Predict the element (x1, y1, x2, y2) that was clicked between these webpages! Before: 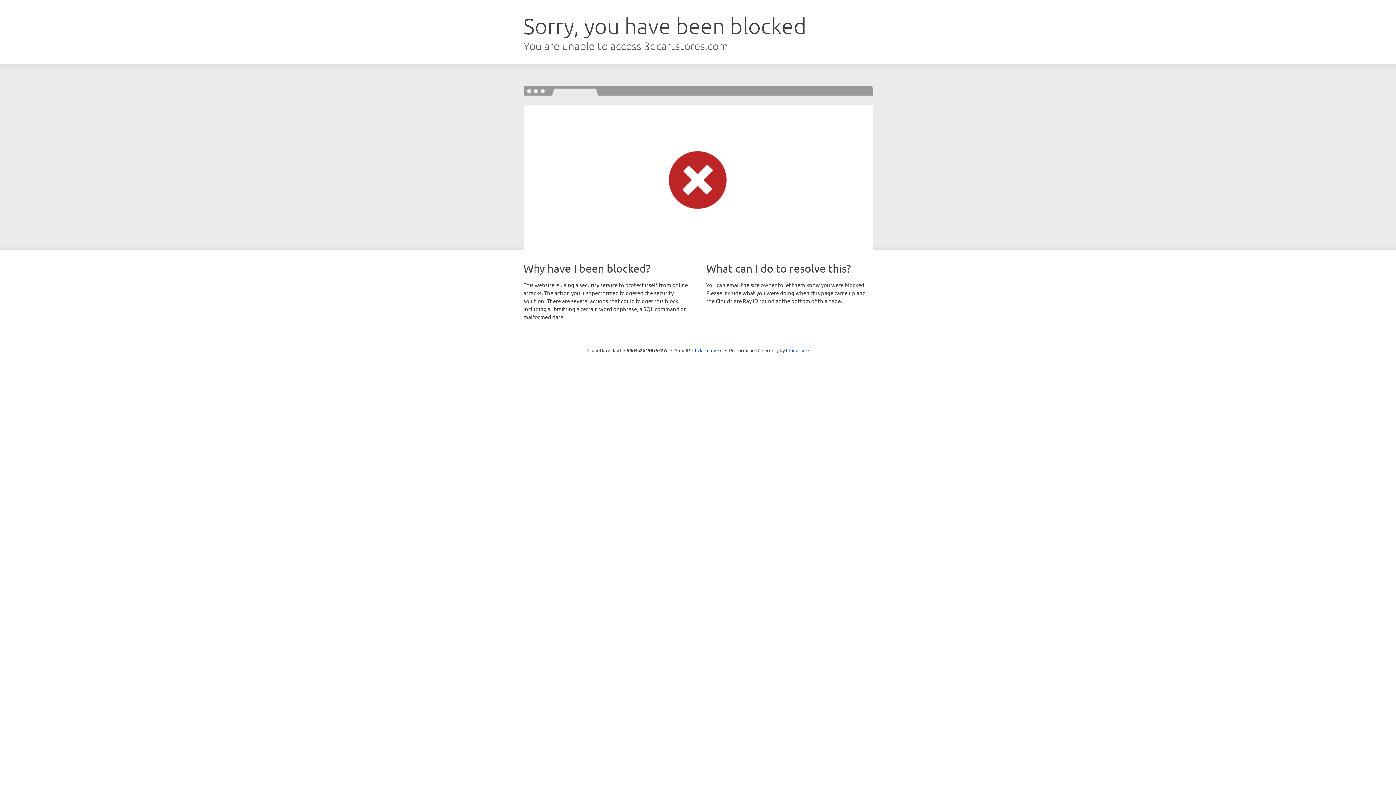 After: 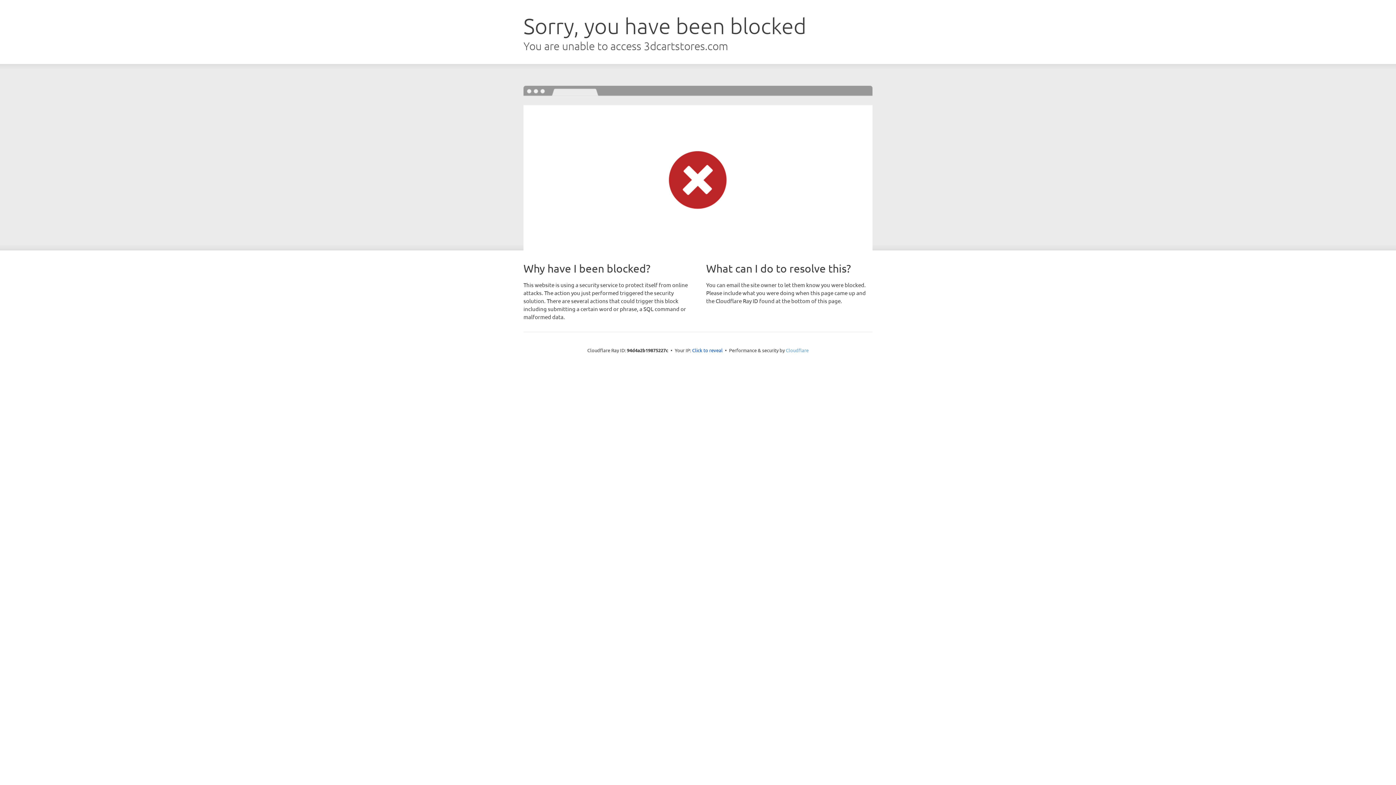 Action: bbox: (786, 347, 808, 353) label: Cloudflare